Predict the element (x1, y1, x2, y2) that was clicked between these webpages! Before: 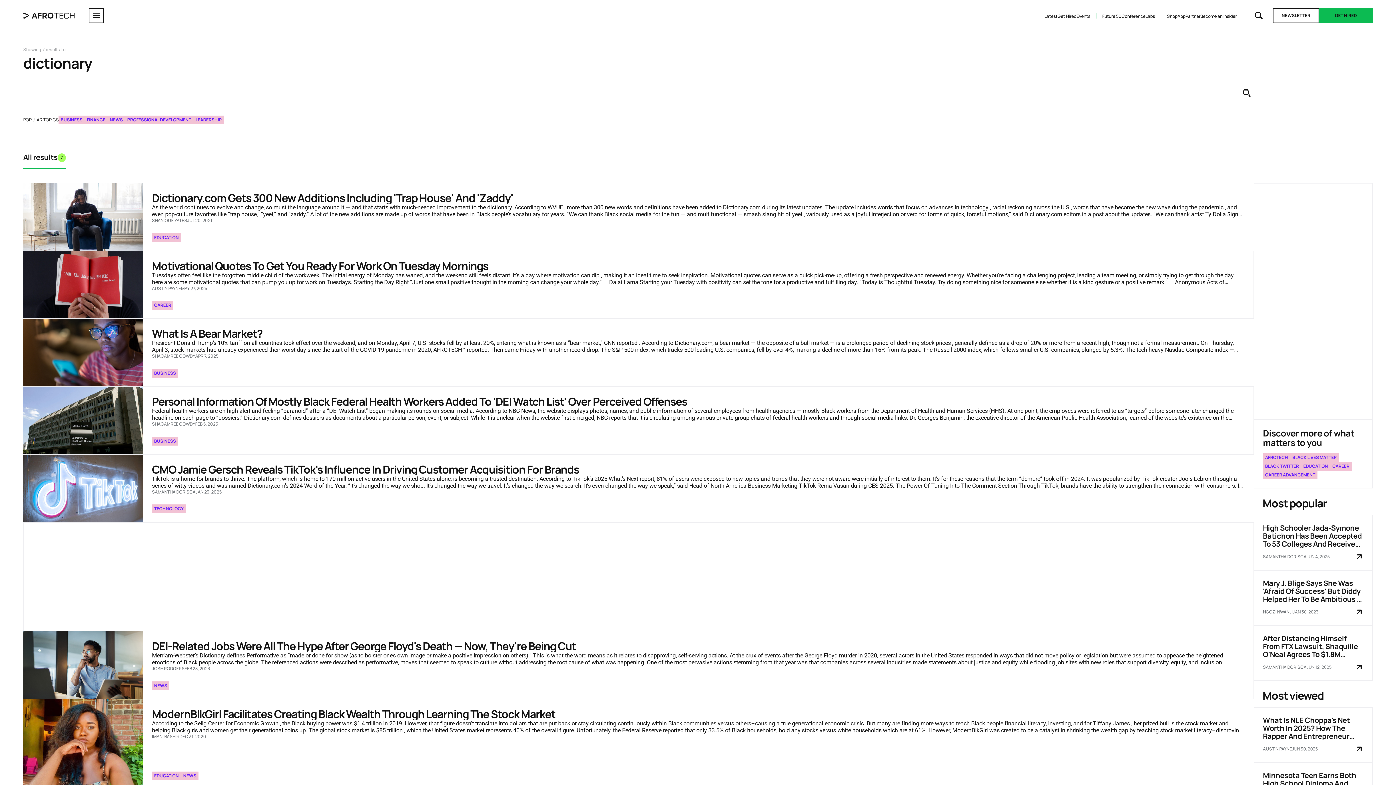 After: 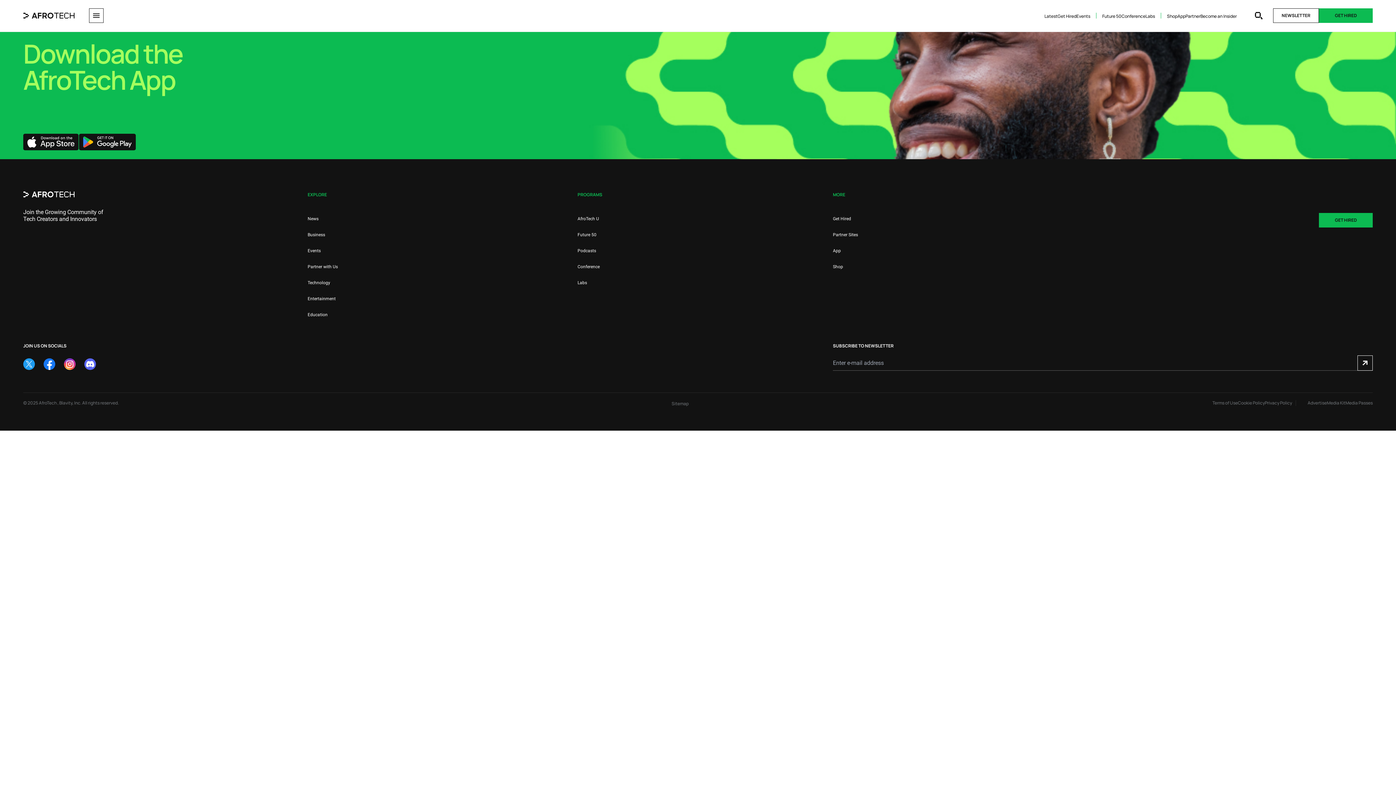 Action: bbox: (1355, 608, 1364, 616)